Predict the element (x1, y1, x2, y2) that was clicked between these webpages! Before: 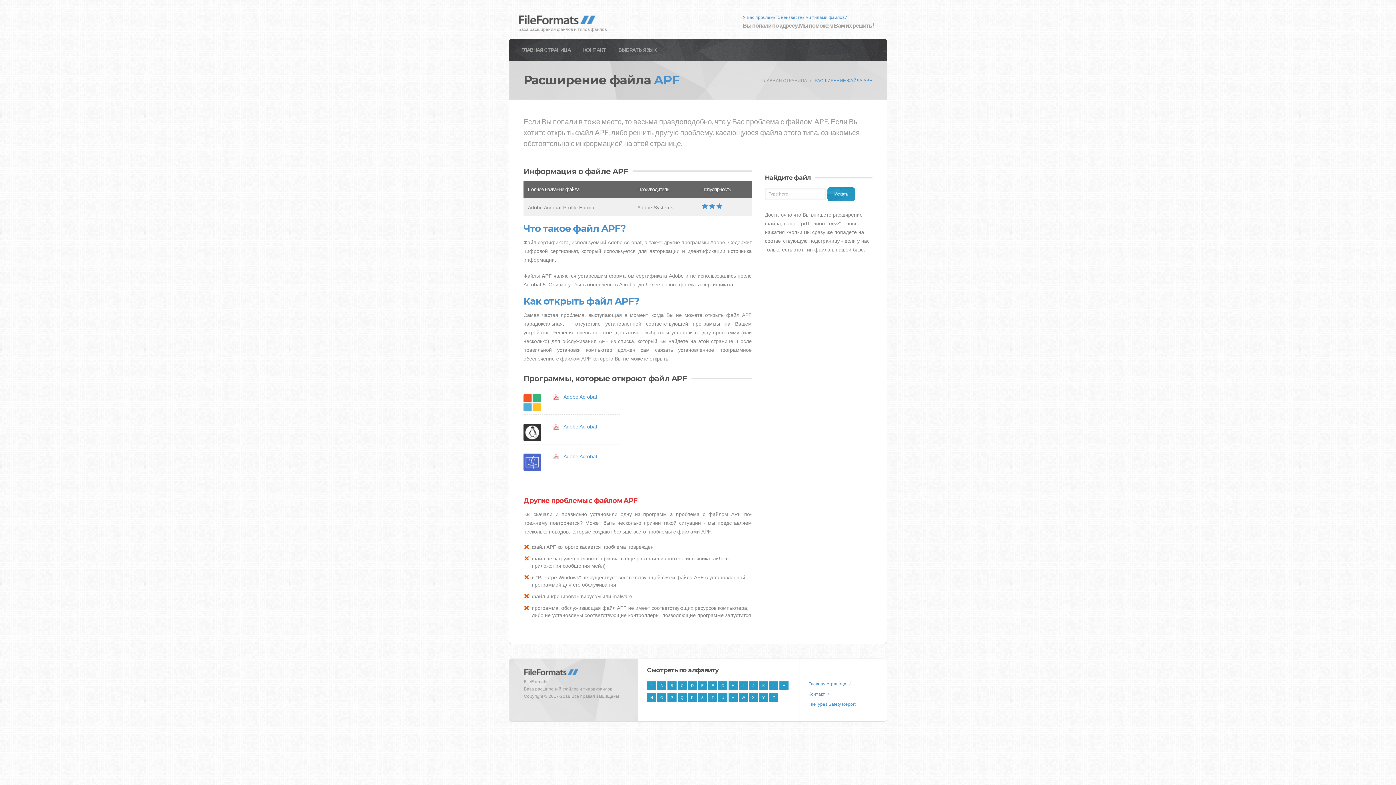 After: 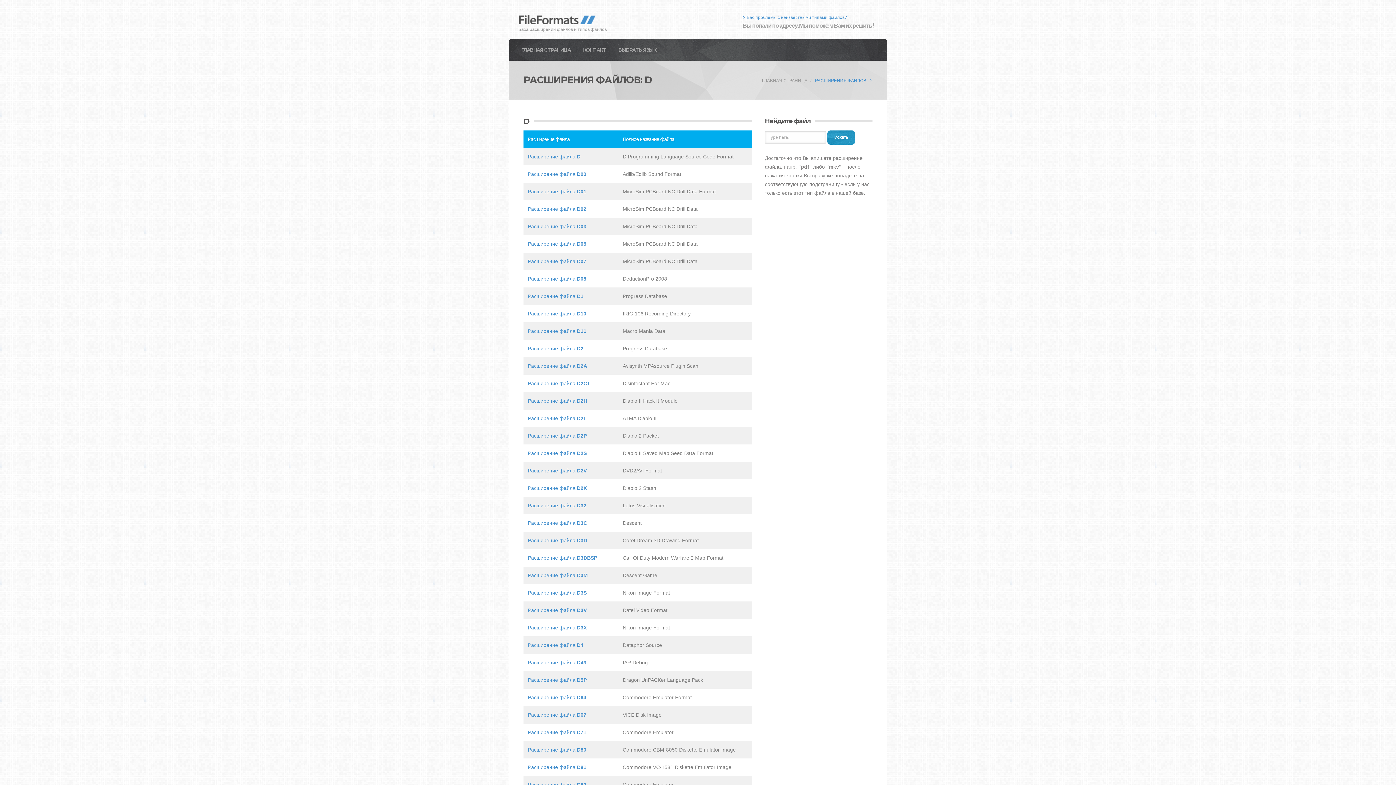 Action: bbox: (687, 681, 697, 690) label: D